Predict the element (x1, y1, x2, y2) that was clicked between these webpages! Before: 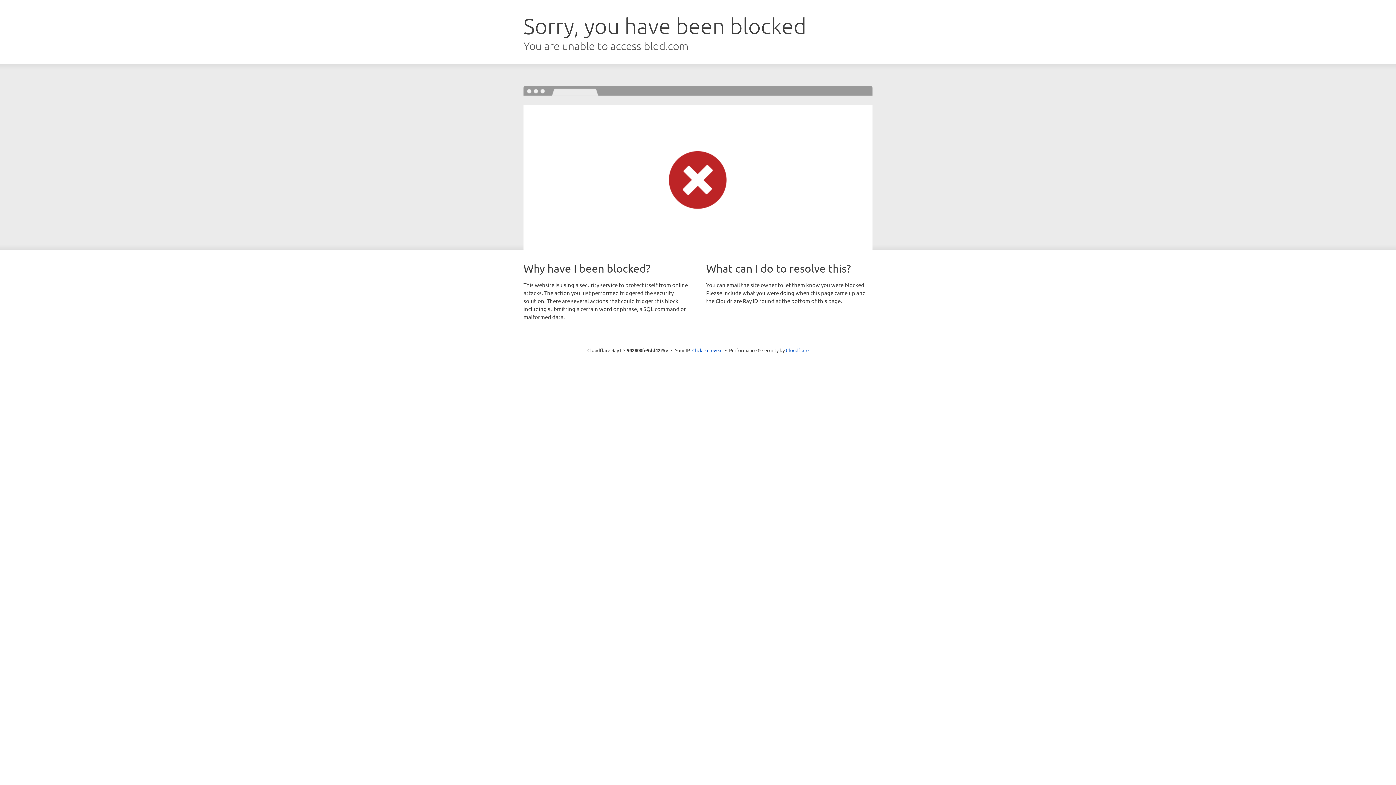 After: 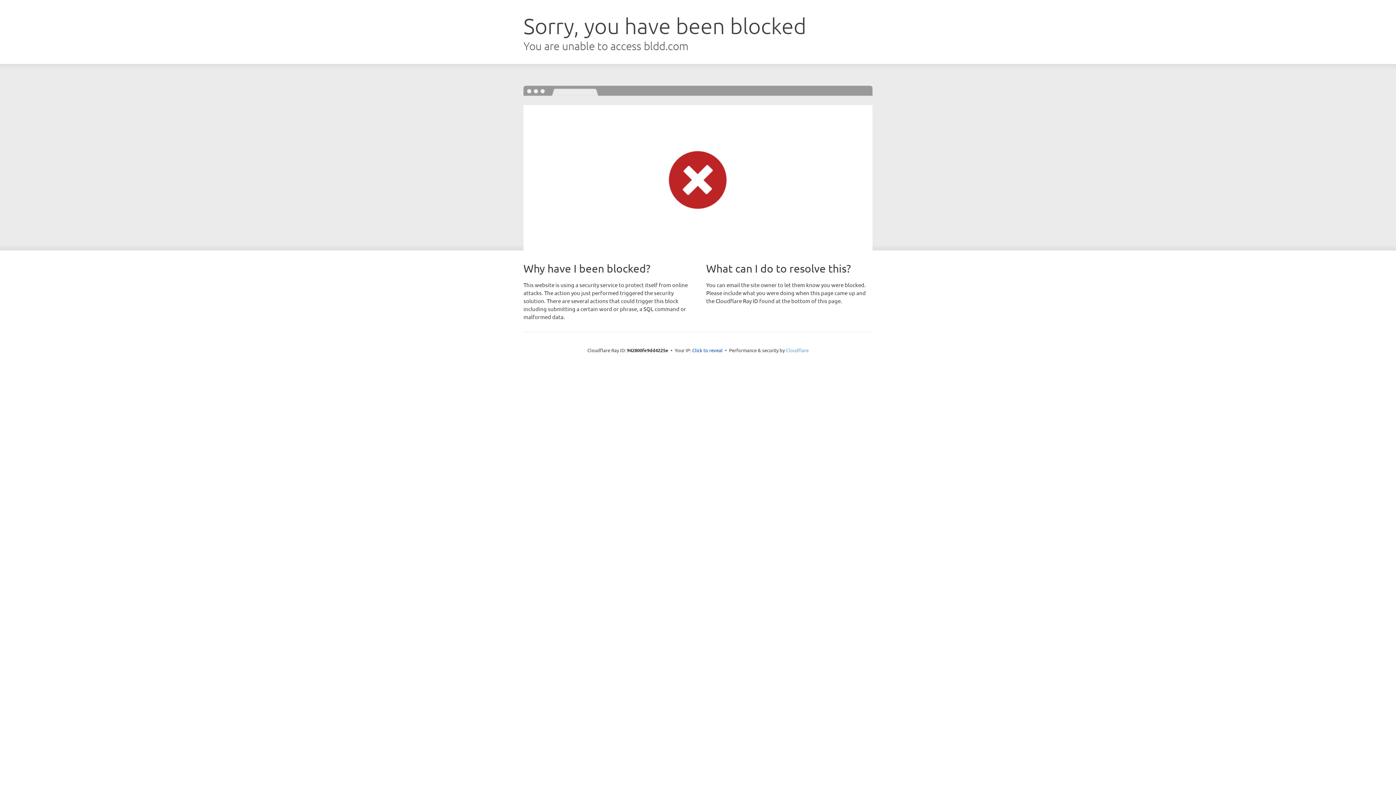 Action: label: Cloudflare bbox: (786, 347, 808, 353)